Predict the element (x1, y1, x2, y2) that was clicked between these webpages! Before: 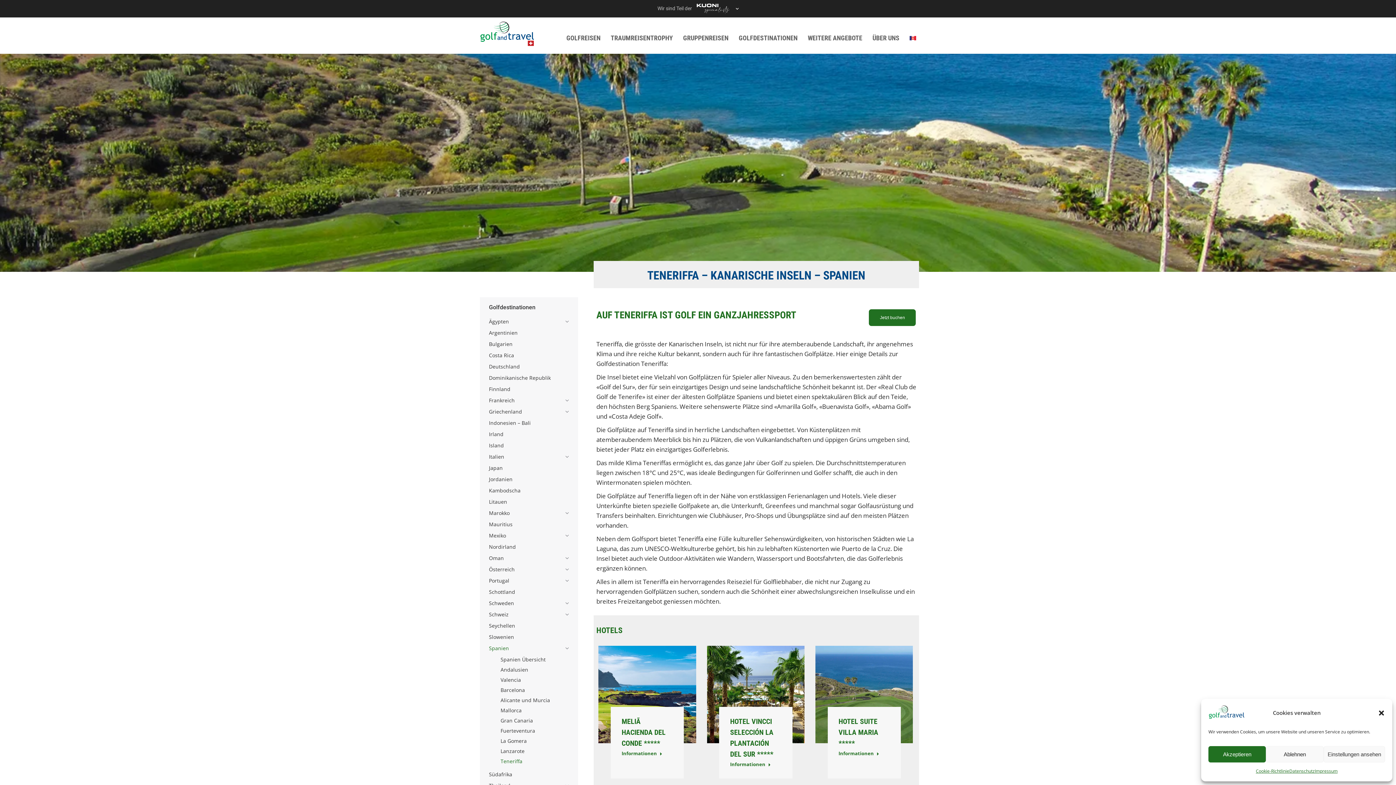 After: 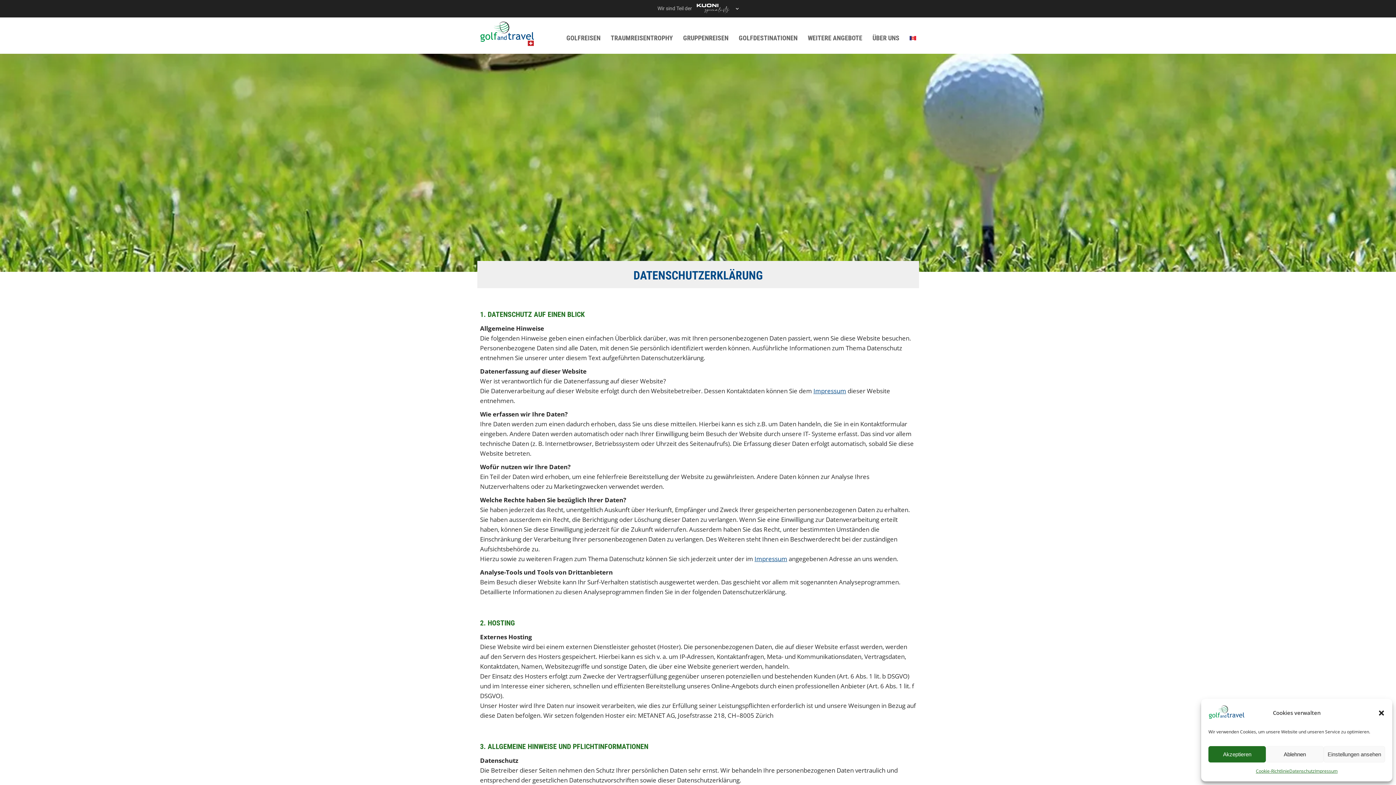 Action: bbox: (1289, 766, 1315, 776) label: Datenschutz